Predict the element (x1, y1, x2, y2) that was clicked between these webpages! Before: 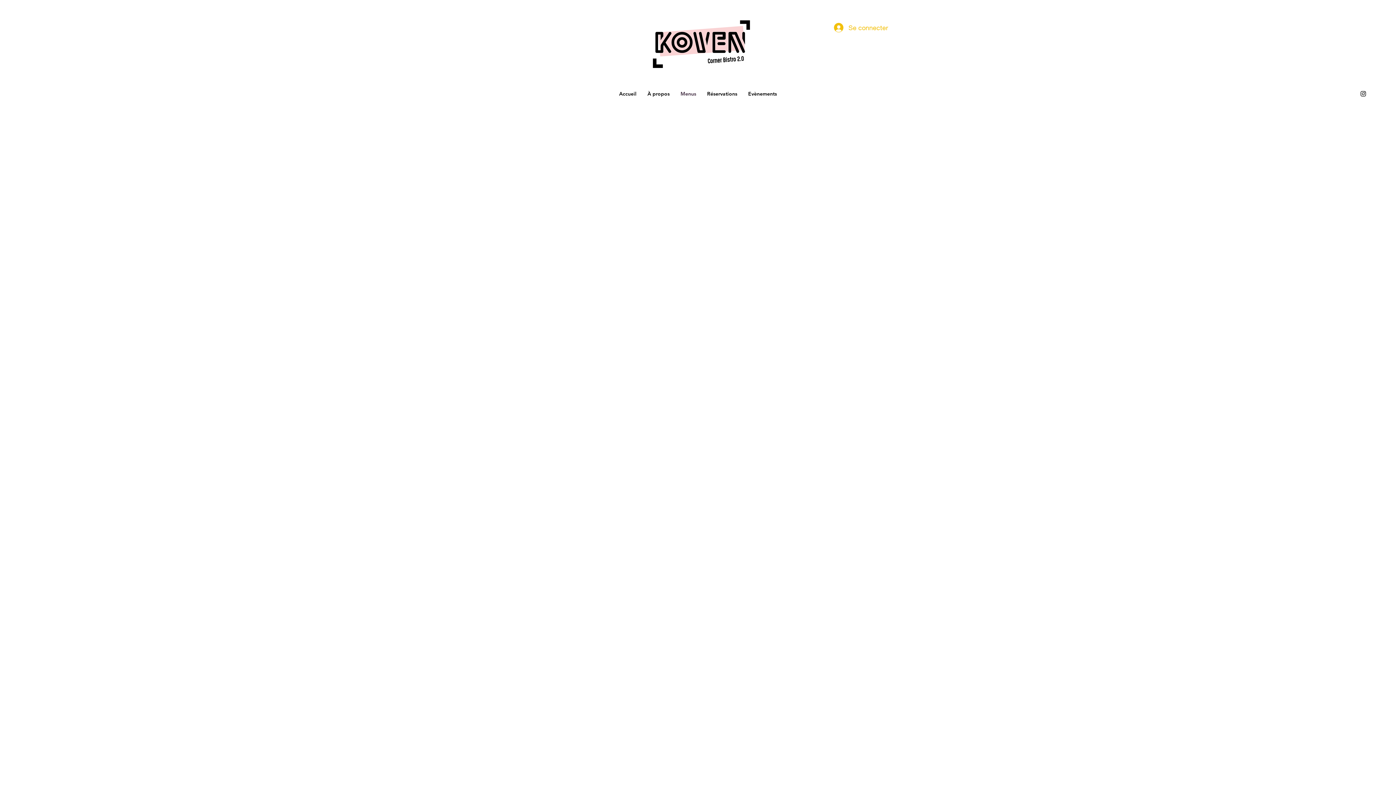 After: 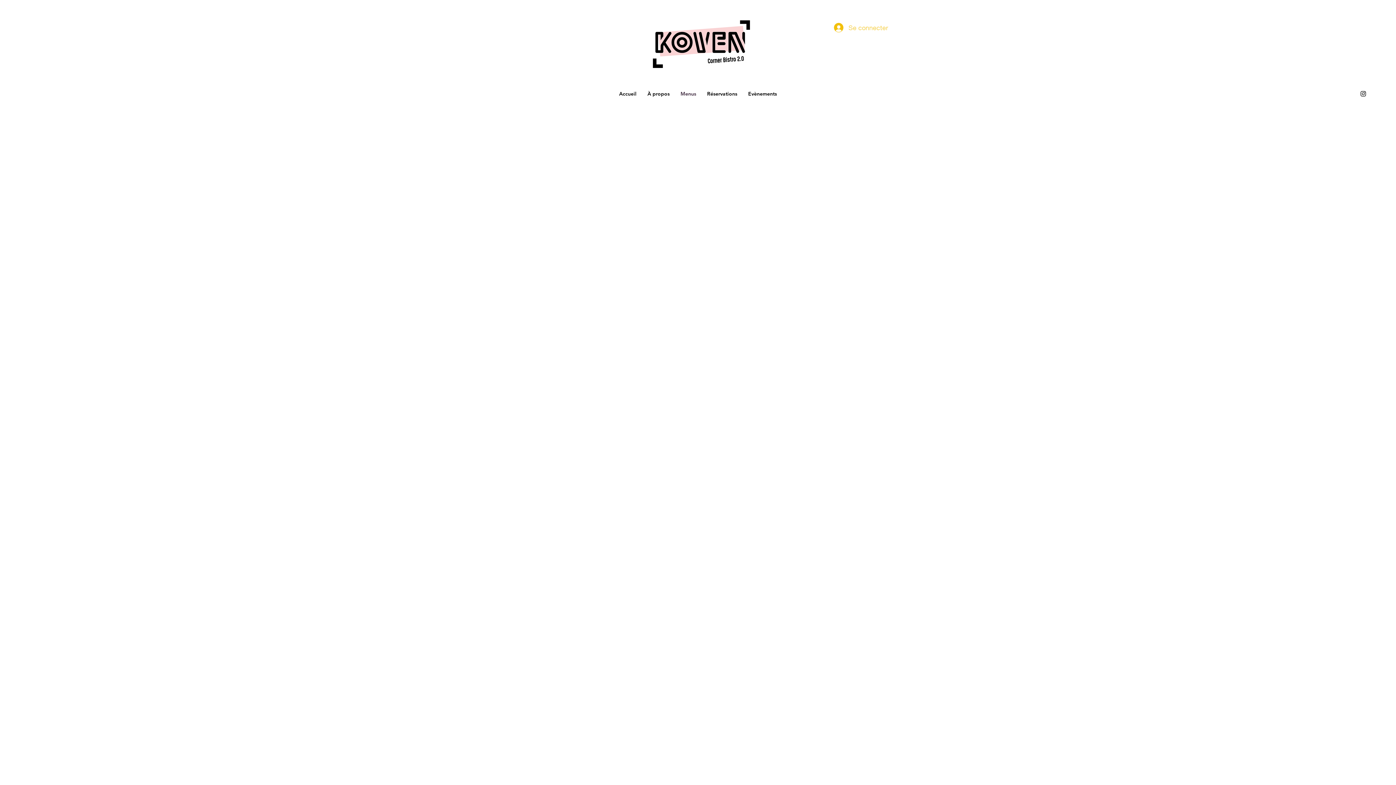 Action: bbox: (829, 19, 872, 35) label: Se connecter